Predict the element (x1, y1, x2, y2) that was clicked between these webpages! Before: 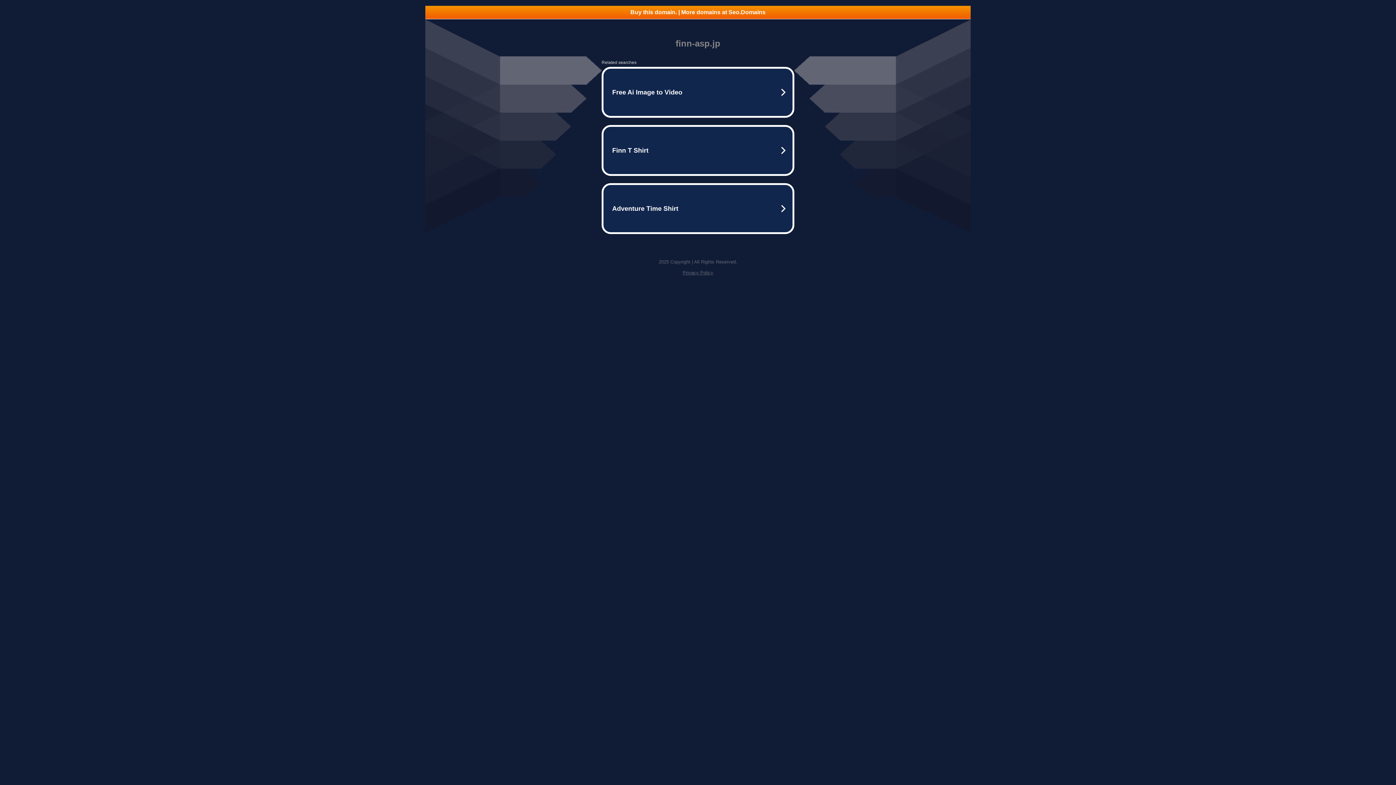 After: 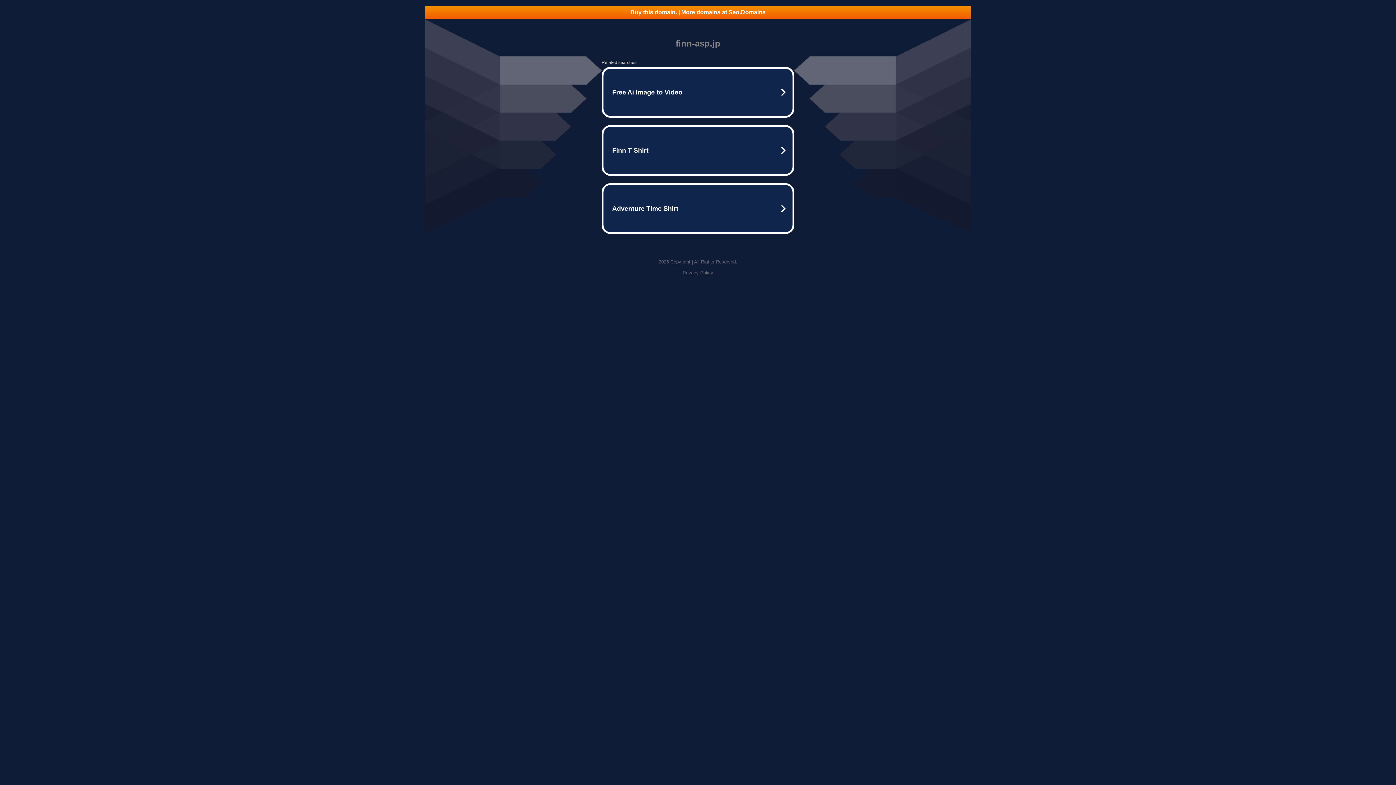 Action: bbox: (425, 5, 970, 18) label: Buy this domain. | More domains at Seo.Domains